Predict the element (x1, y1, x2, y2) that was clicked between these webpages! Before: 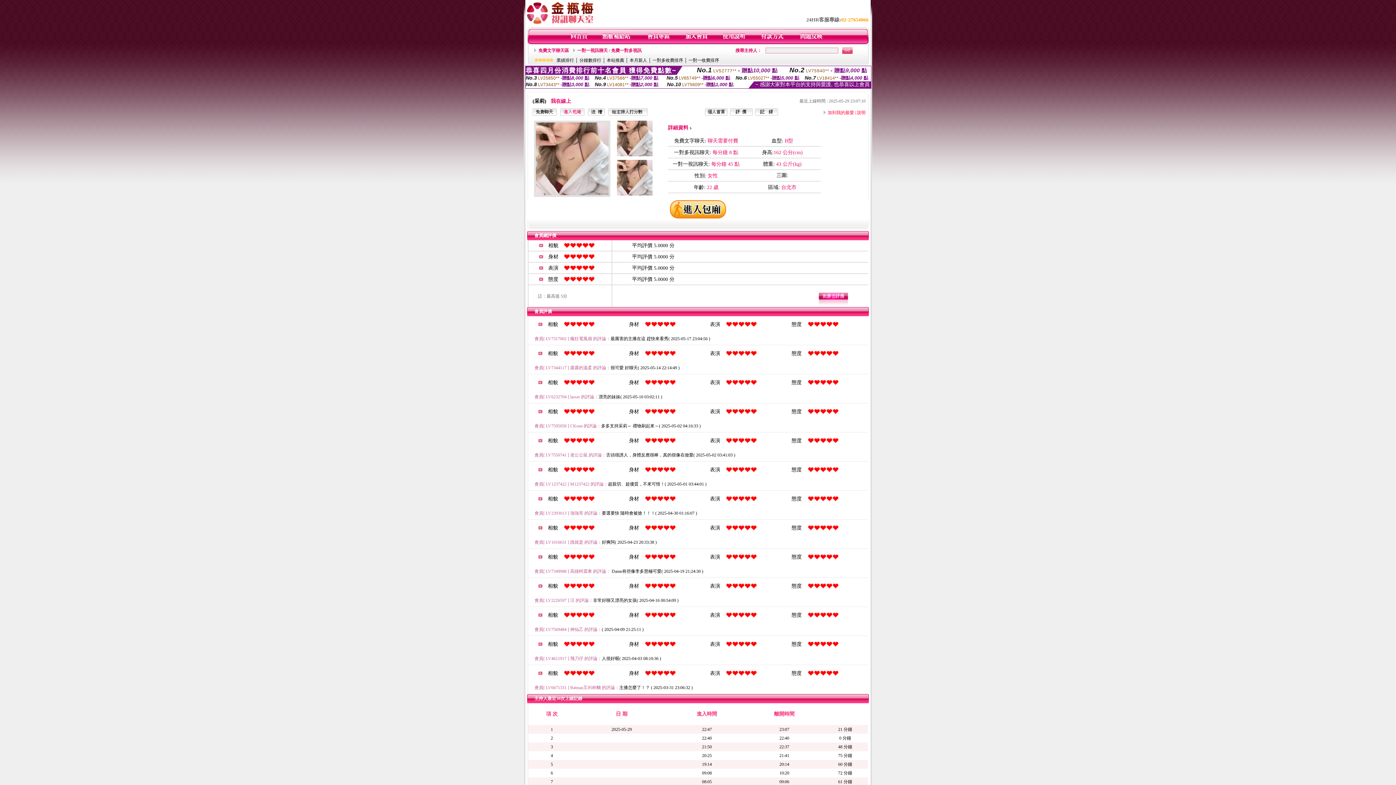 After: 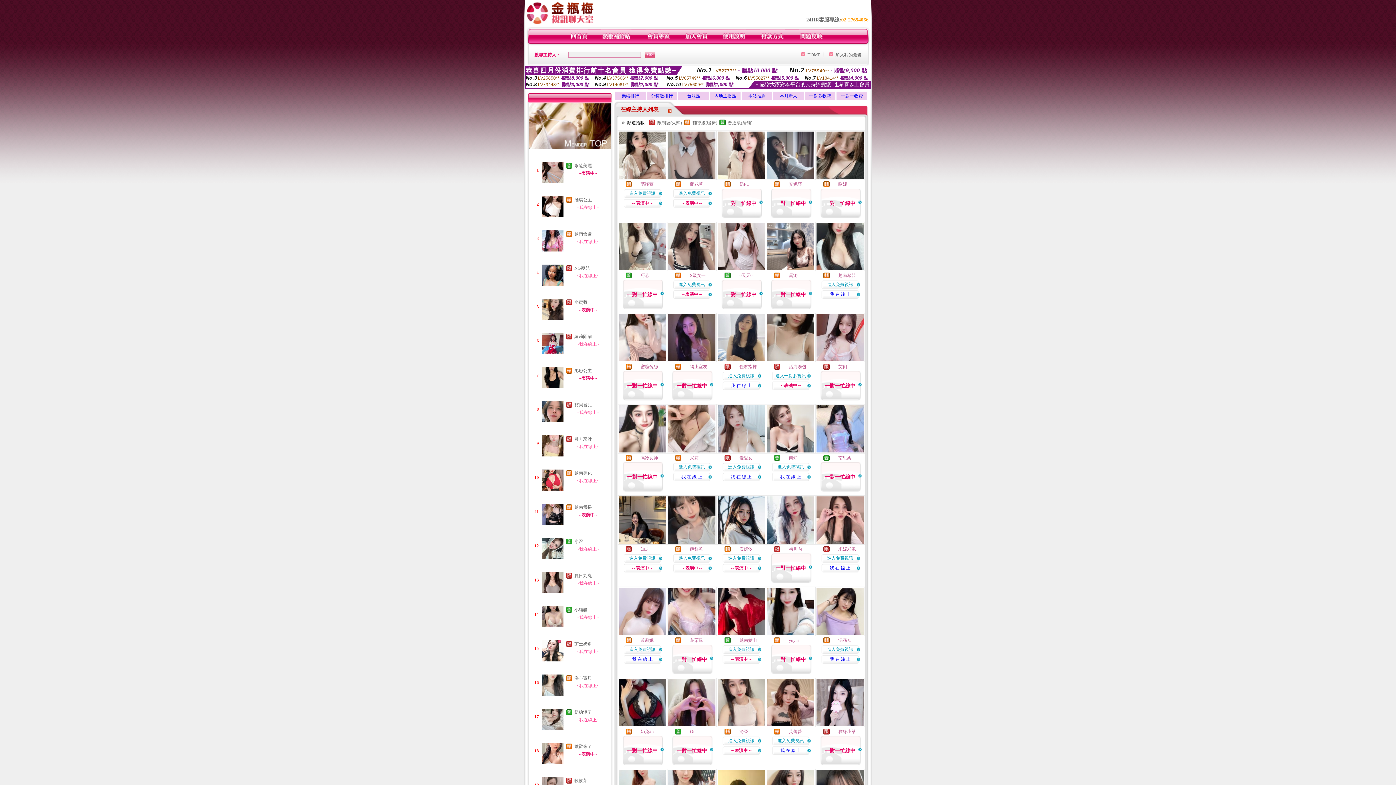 Action: bbox: (570, 40, 588, 45)